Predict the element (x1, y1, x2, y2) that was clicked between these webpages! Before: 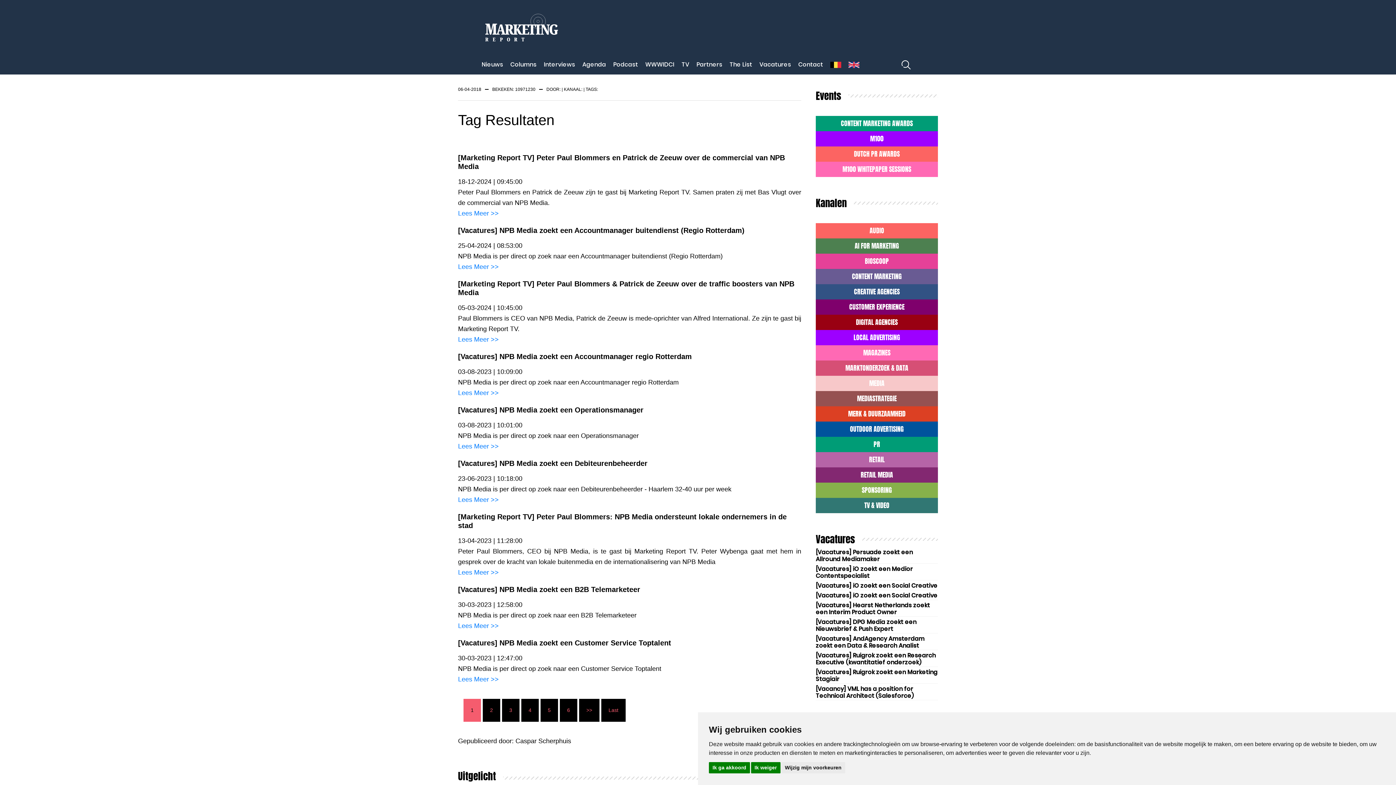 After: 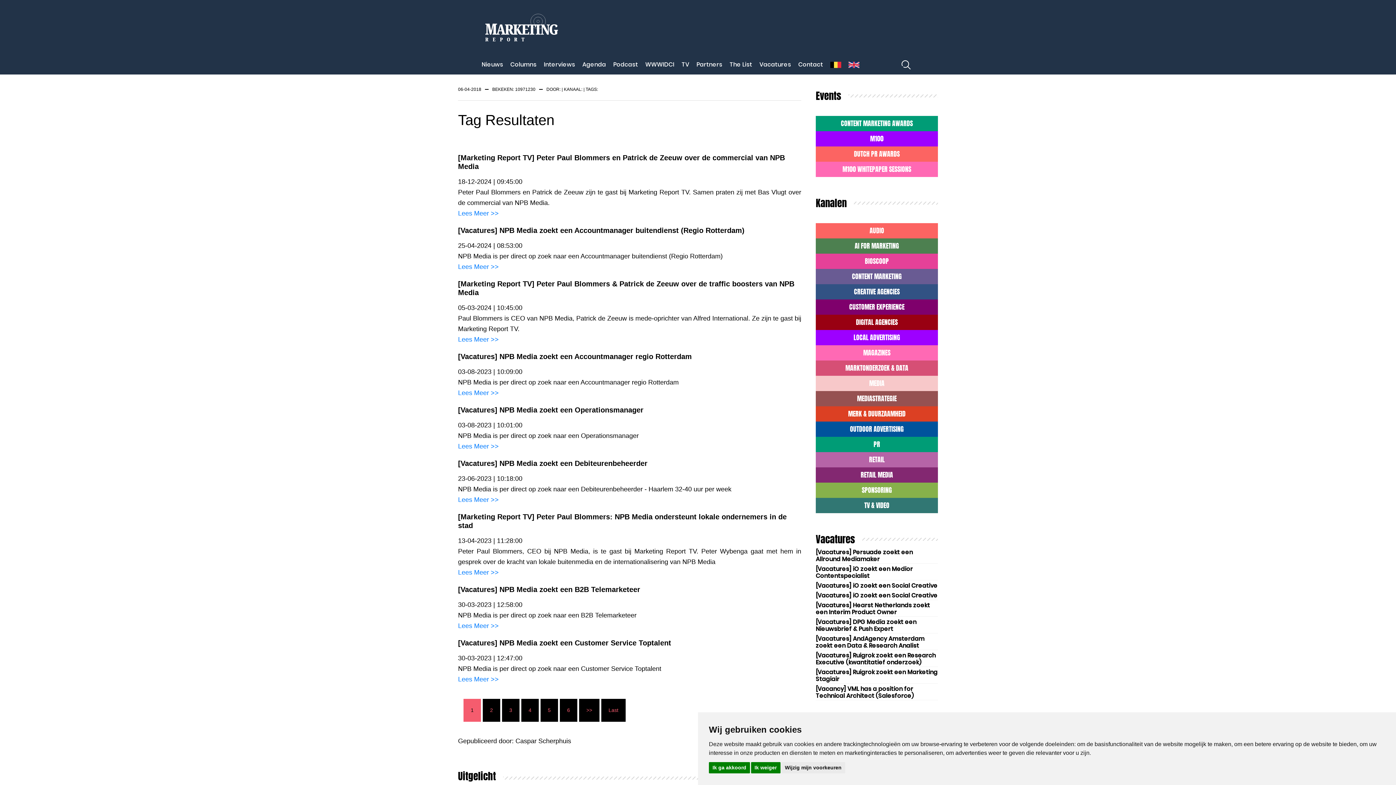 Action: bbox: (816, 345, 938, 360) label: MAGAZINES